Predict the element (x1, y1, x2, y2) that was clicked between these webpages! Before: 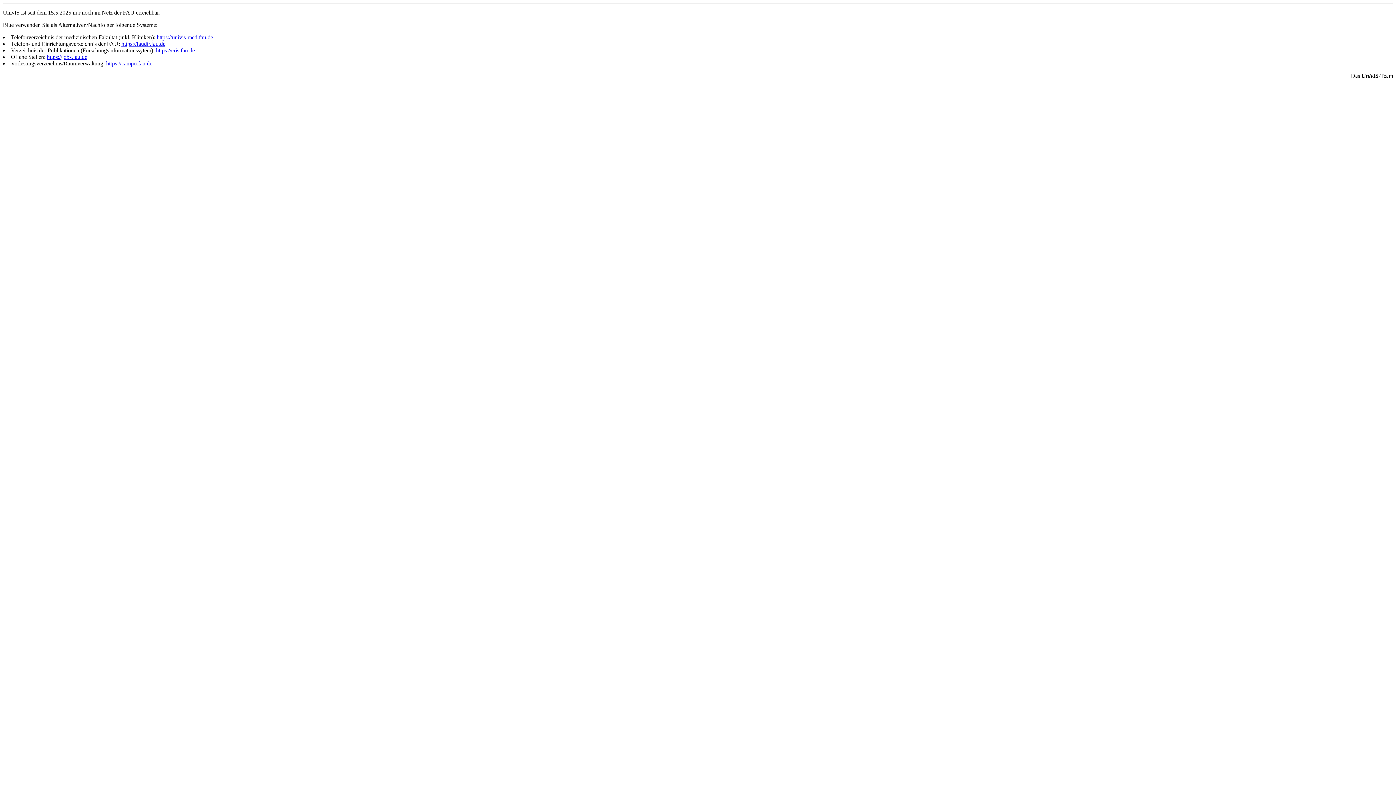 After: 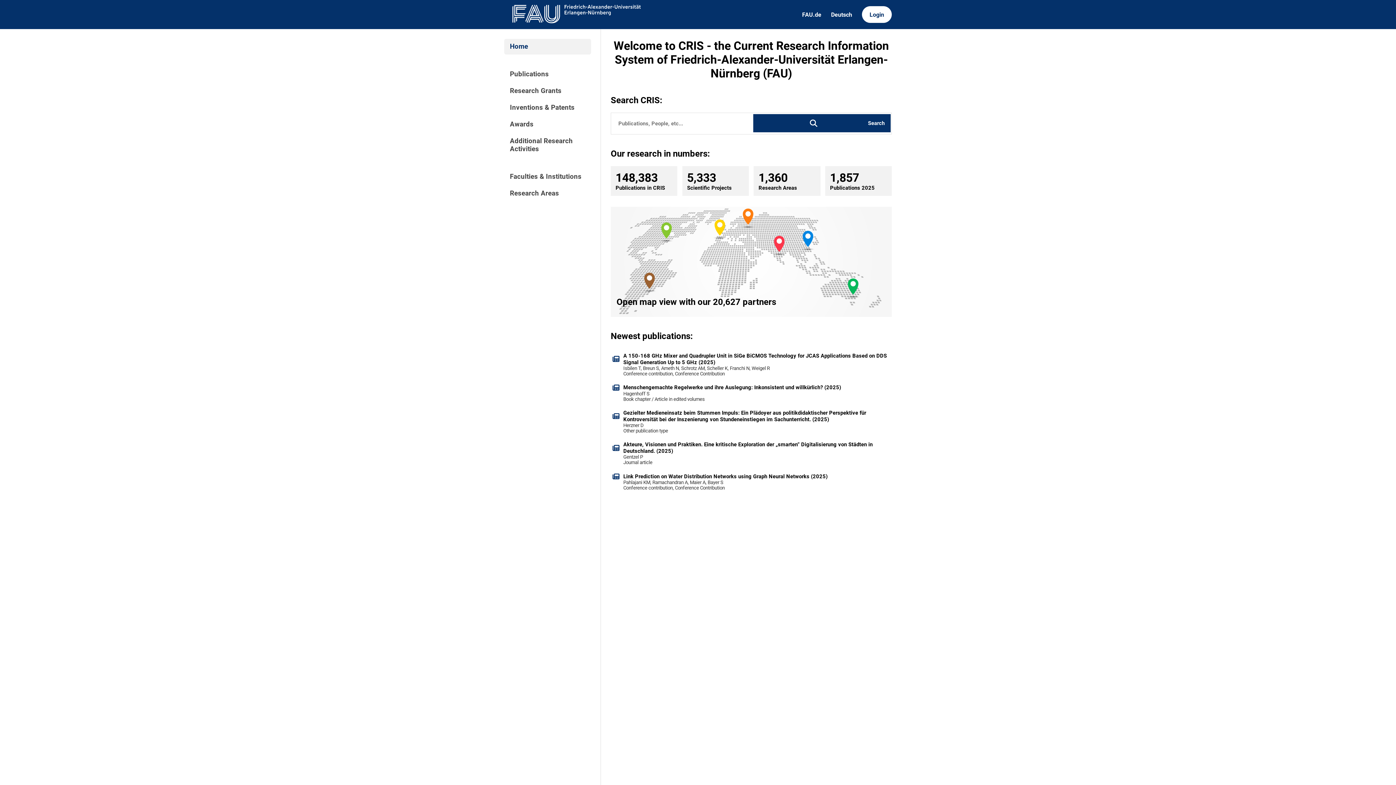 Action: bbox: (156, 47, 194, 53) label: https://cris.fau.de